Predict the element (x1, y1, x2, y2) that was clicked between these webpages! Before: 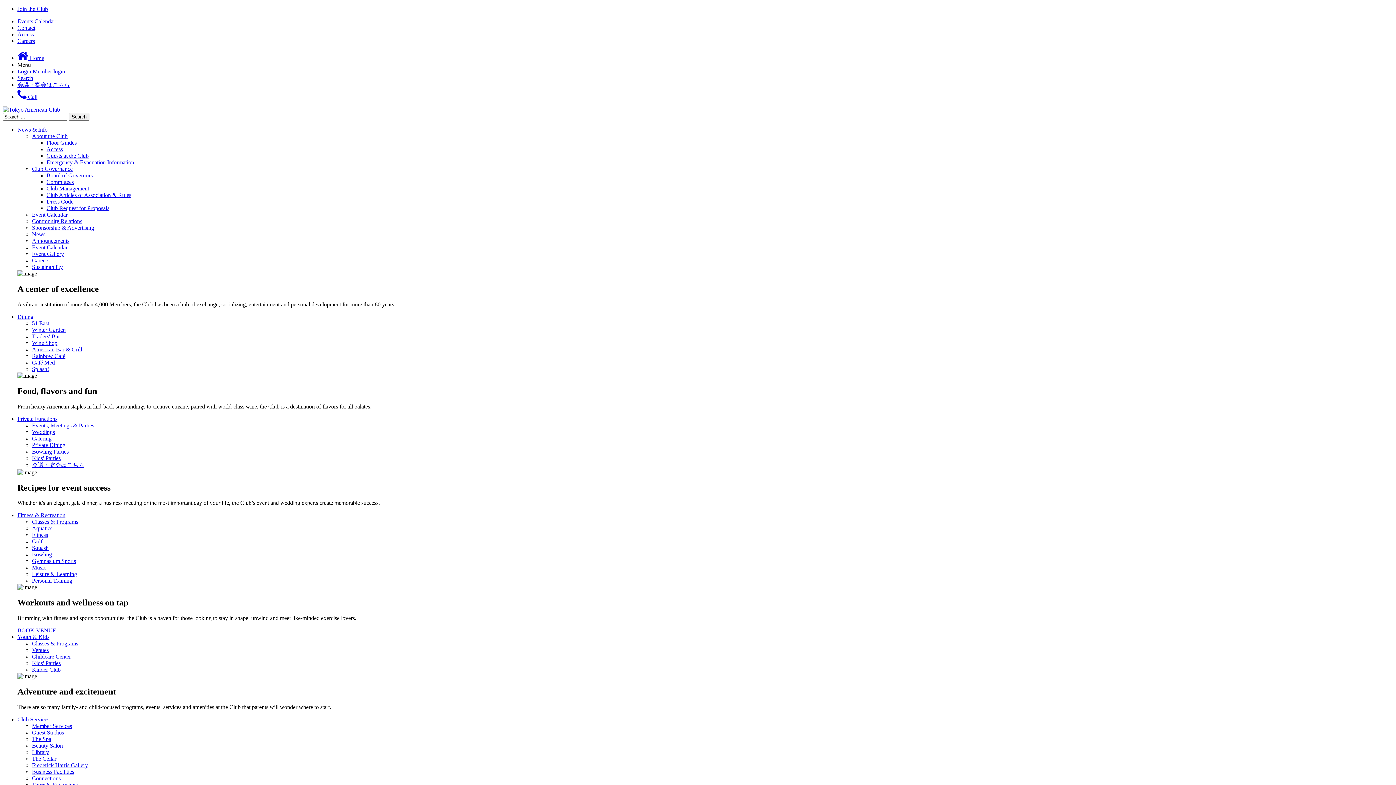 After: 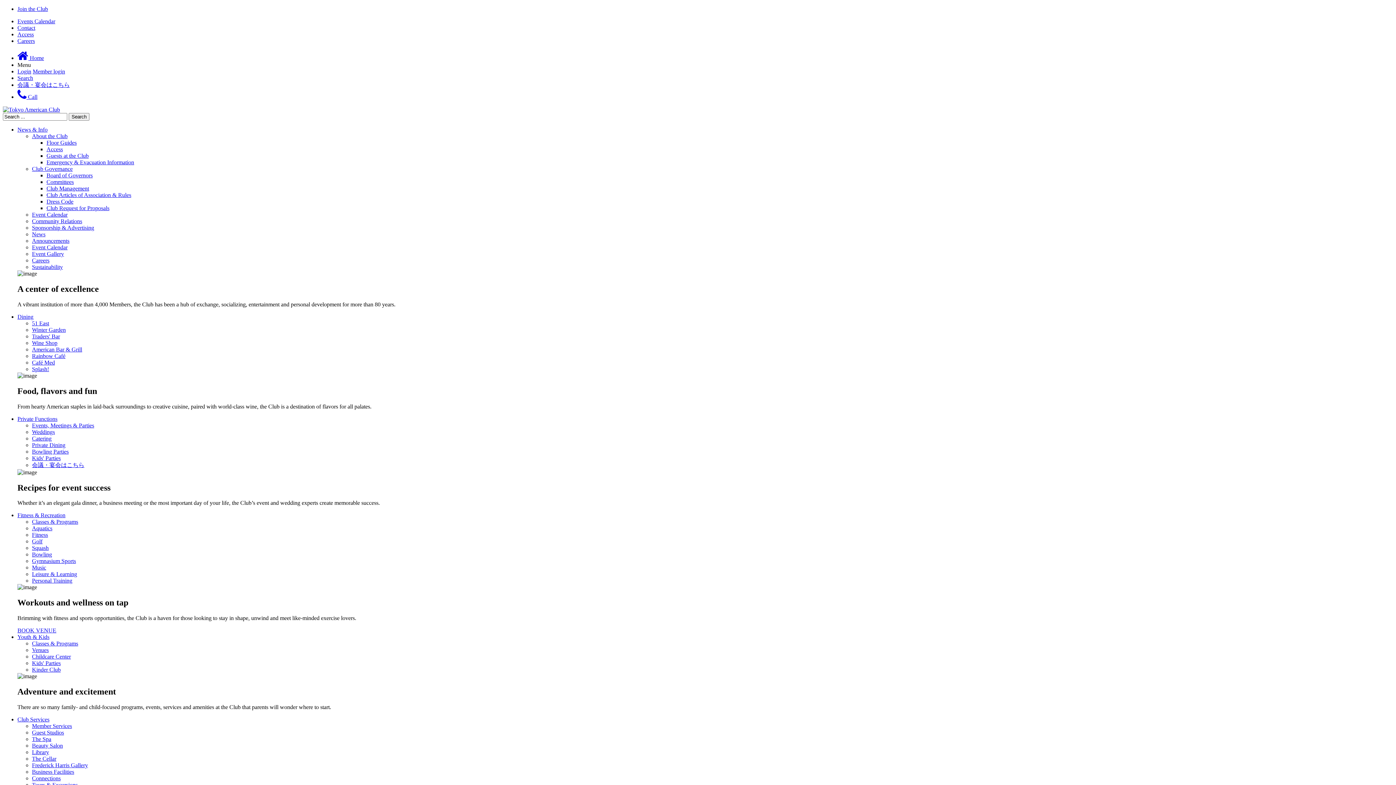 Action: bbox: (32, 346, 82, 352) label: American Bar & Grill